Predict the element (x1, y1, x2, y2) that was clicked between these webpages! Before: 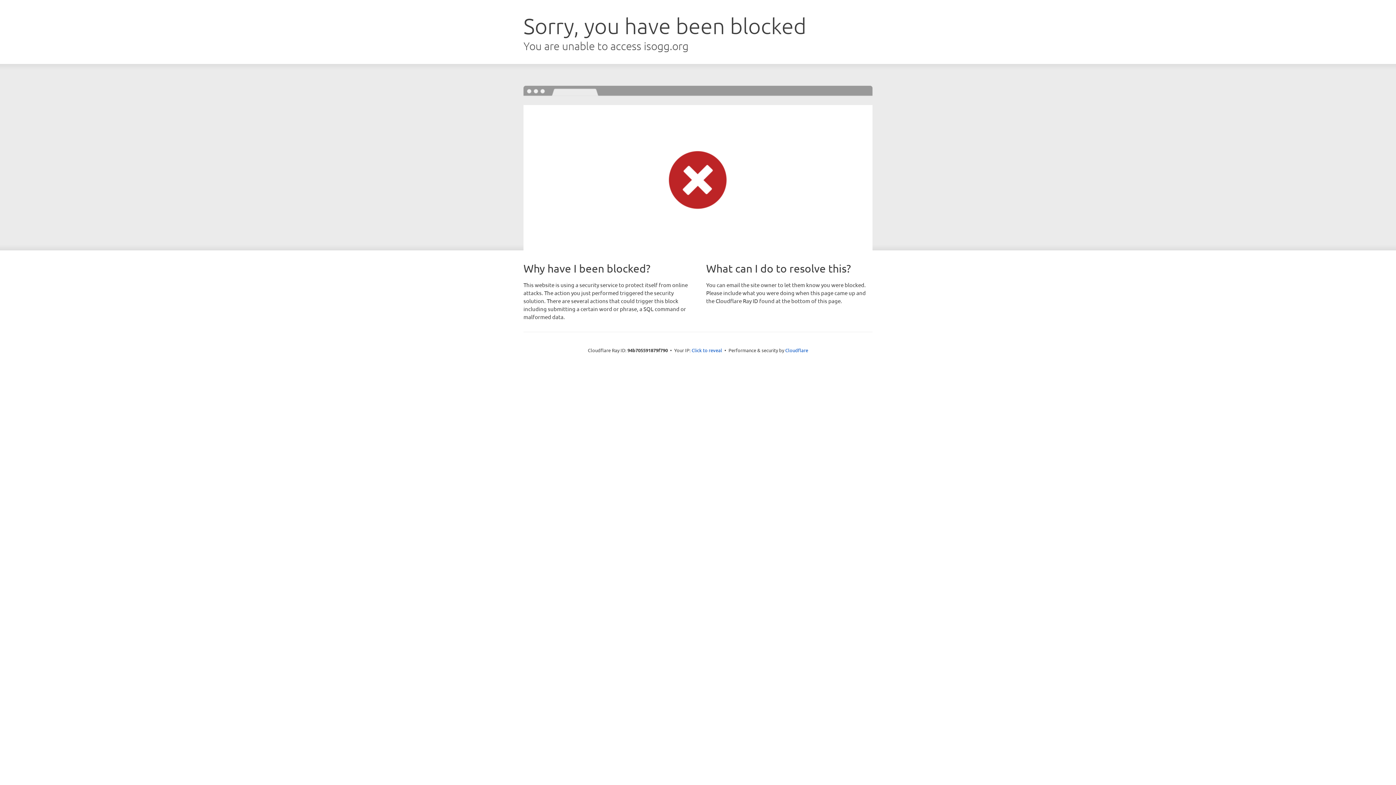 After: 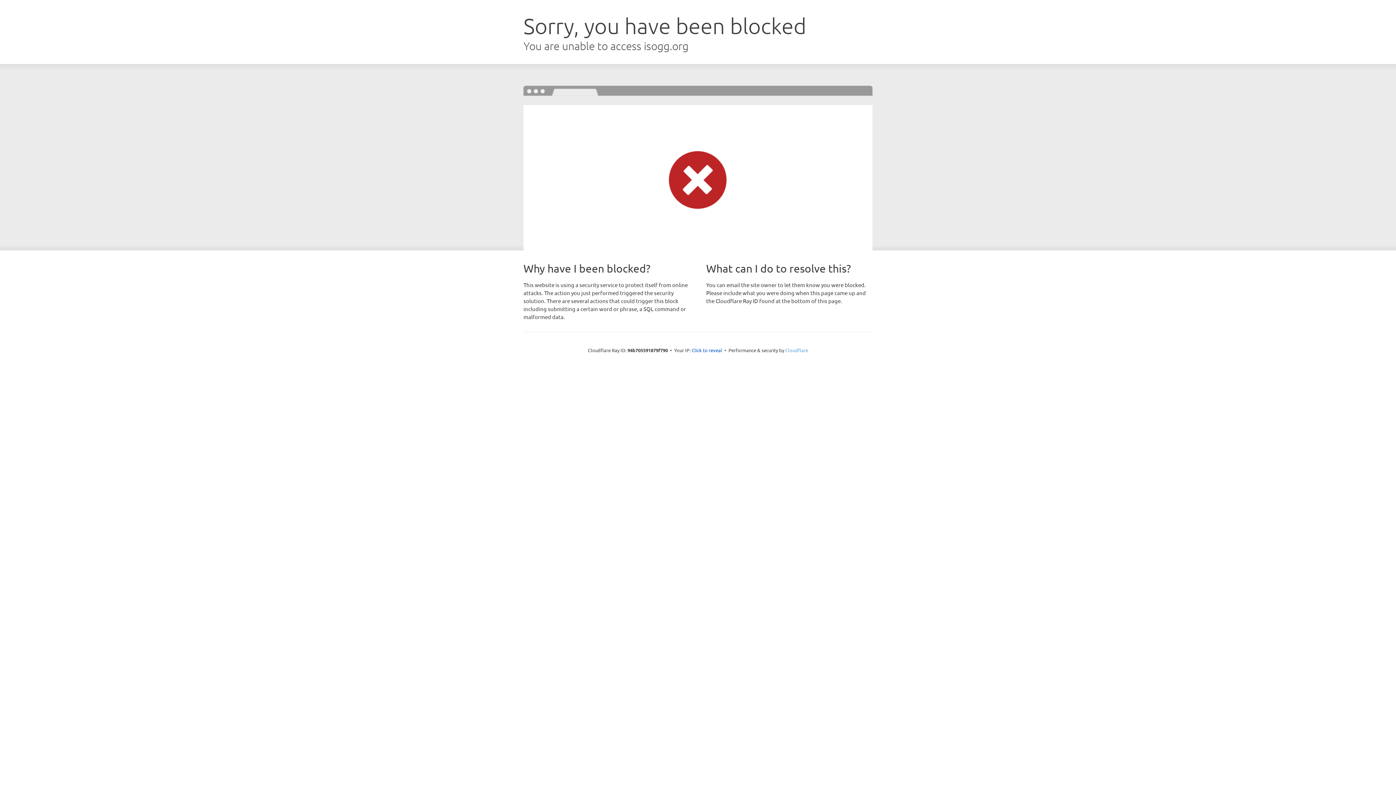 Action: label: Cloudflare bbox: (785, 347, 808, 353)